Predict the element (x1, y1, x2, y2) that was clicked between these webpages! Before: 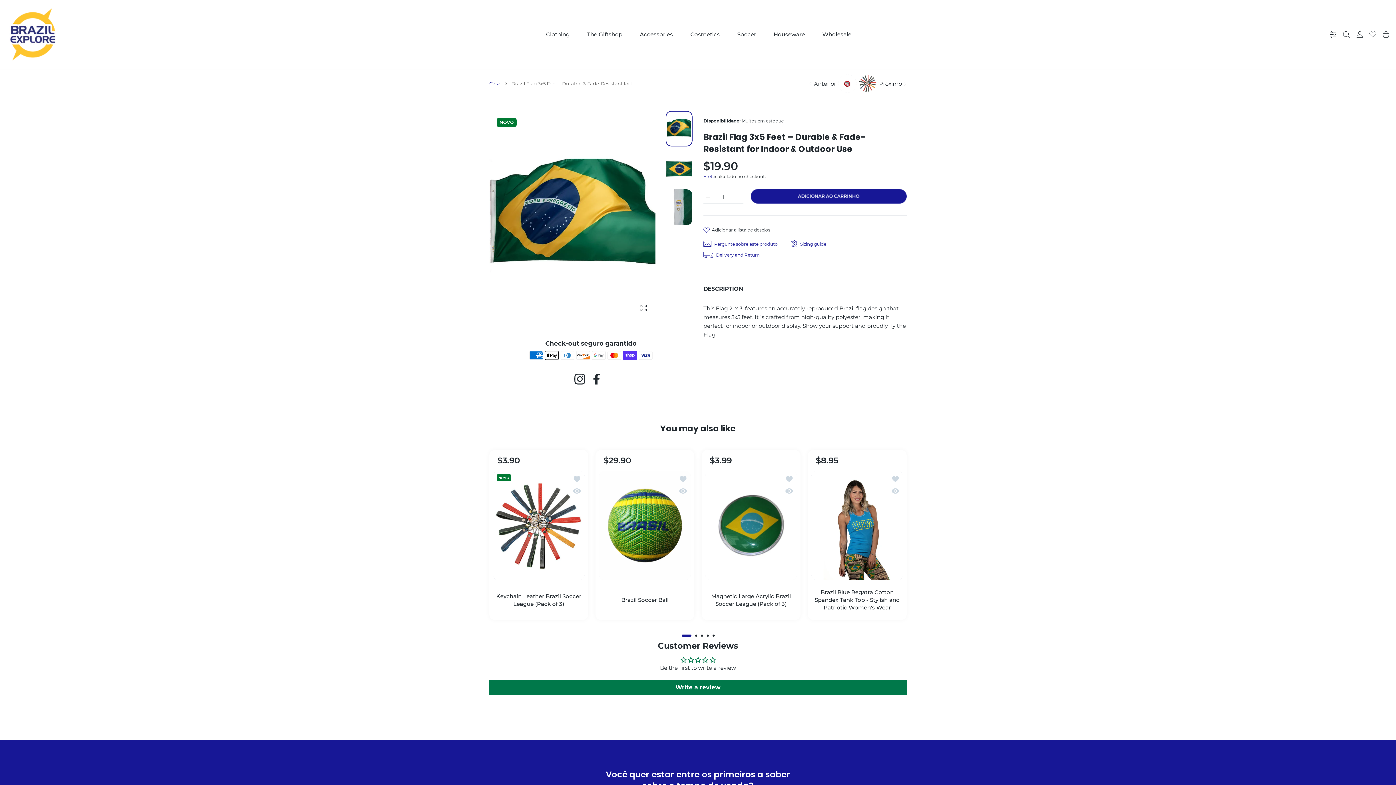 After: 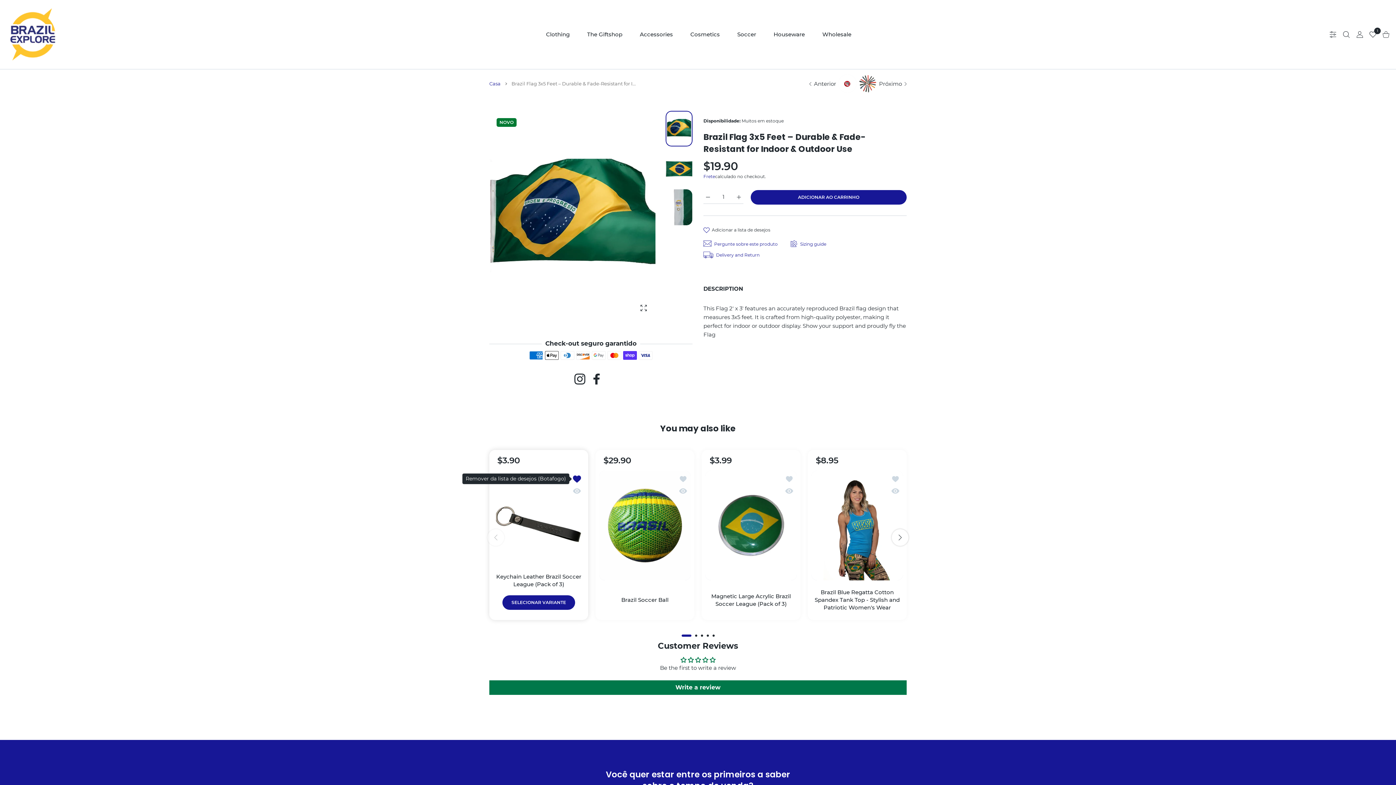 Action: label: Adicionar a lista de desejos Keychain Leather Brazil Soccer League (Pack of 3) bbox: (573, 474, 581, 483)